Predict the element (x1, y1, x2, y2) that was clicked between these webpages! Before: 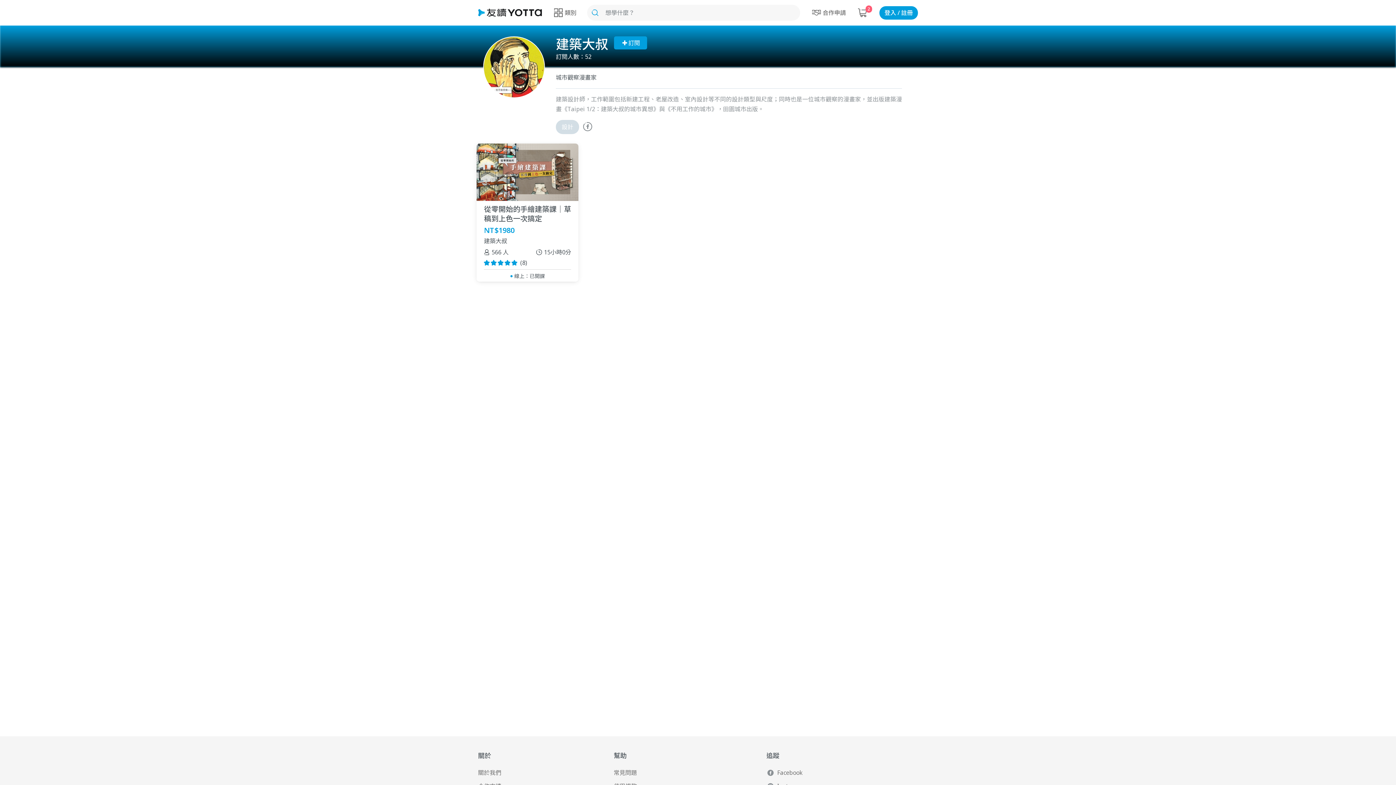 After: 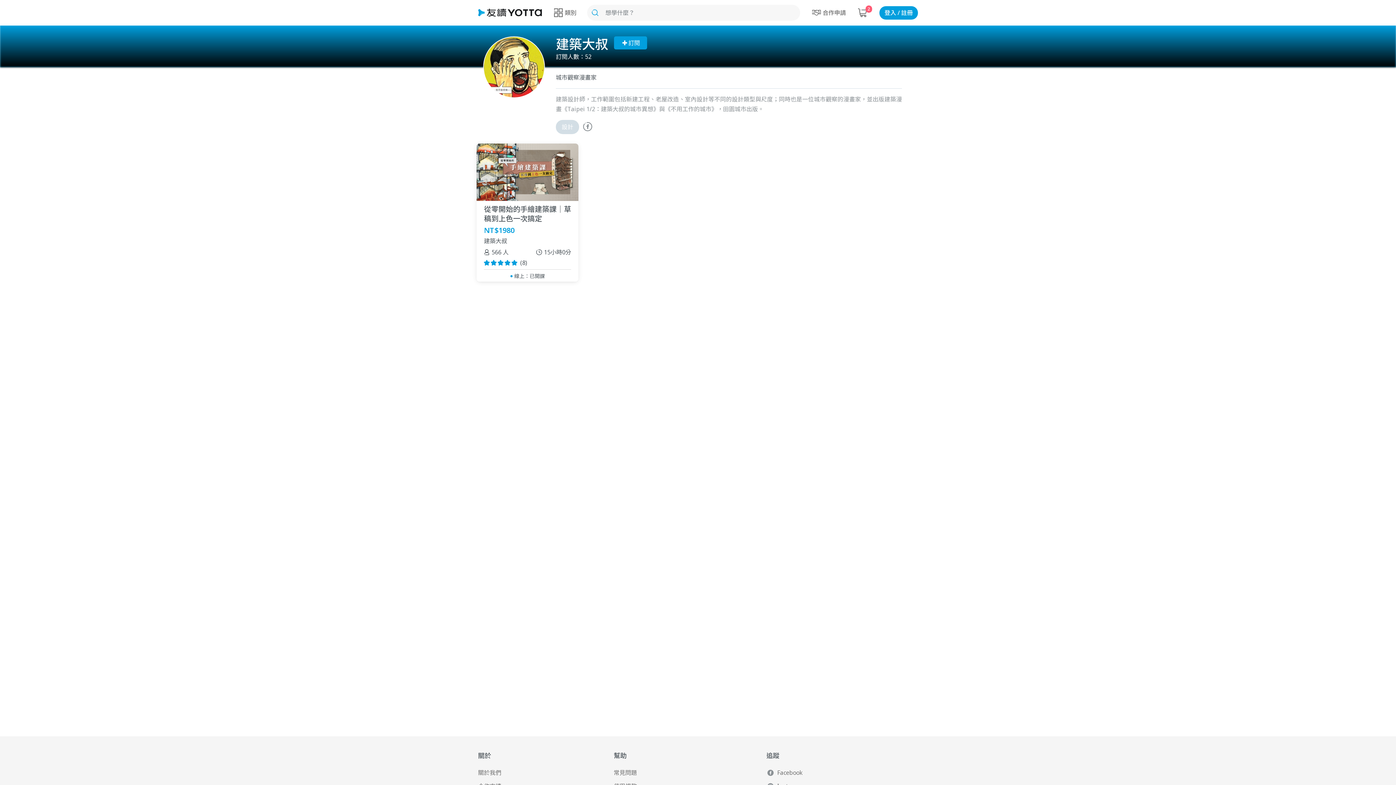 Action: bbox: (484, 237, 507, 245) label: 建築大叔